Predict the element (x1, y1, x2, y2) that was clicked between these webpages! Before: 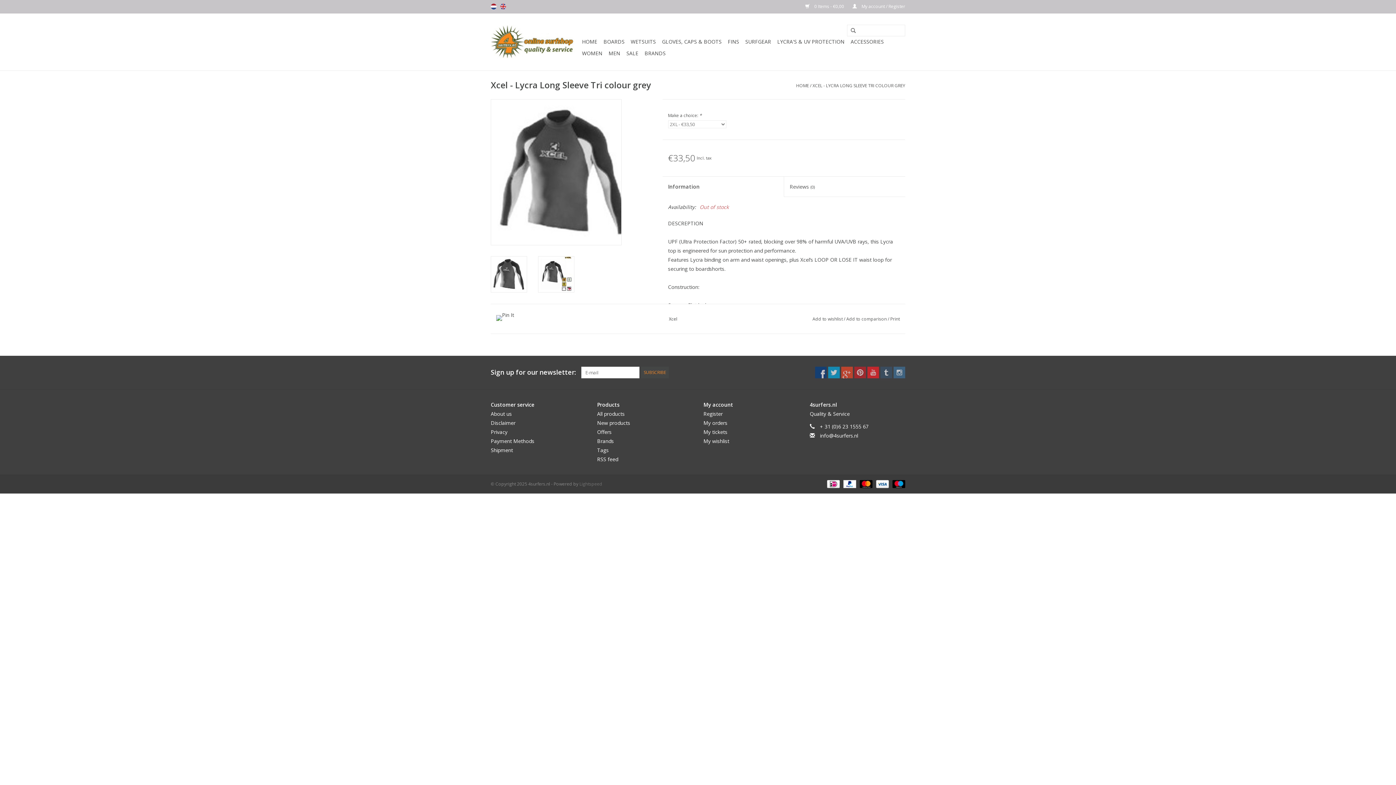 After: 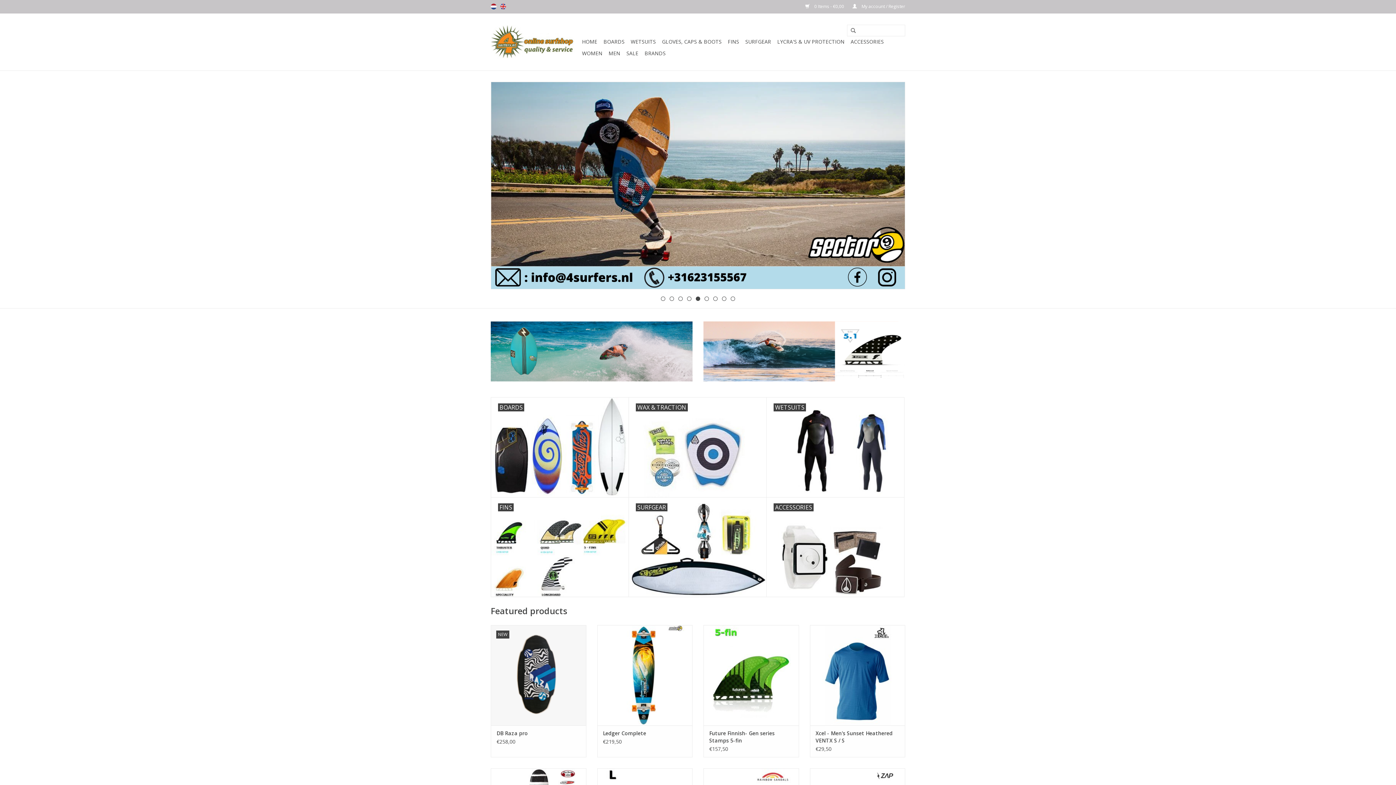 Action: label: HOME bbox: (796, 82, 809, 88)